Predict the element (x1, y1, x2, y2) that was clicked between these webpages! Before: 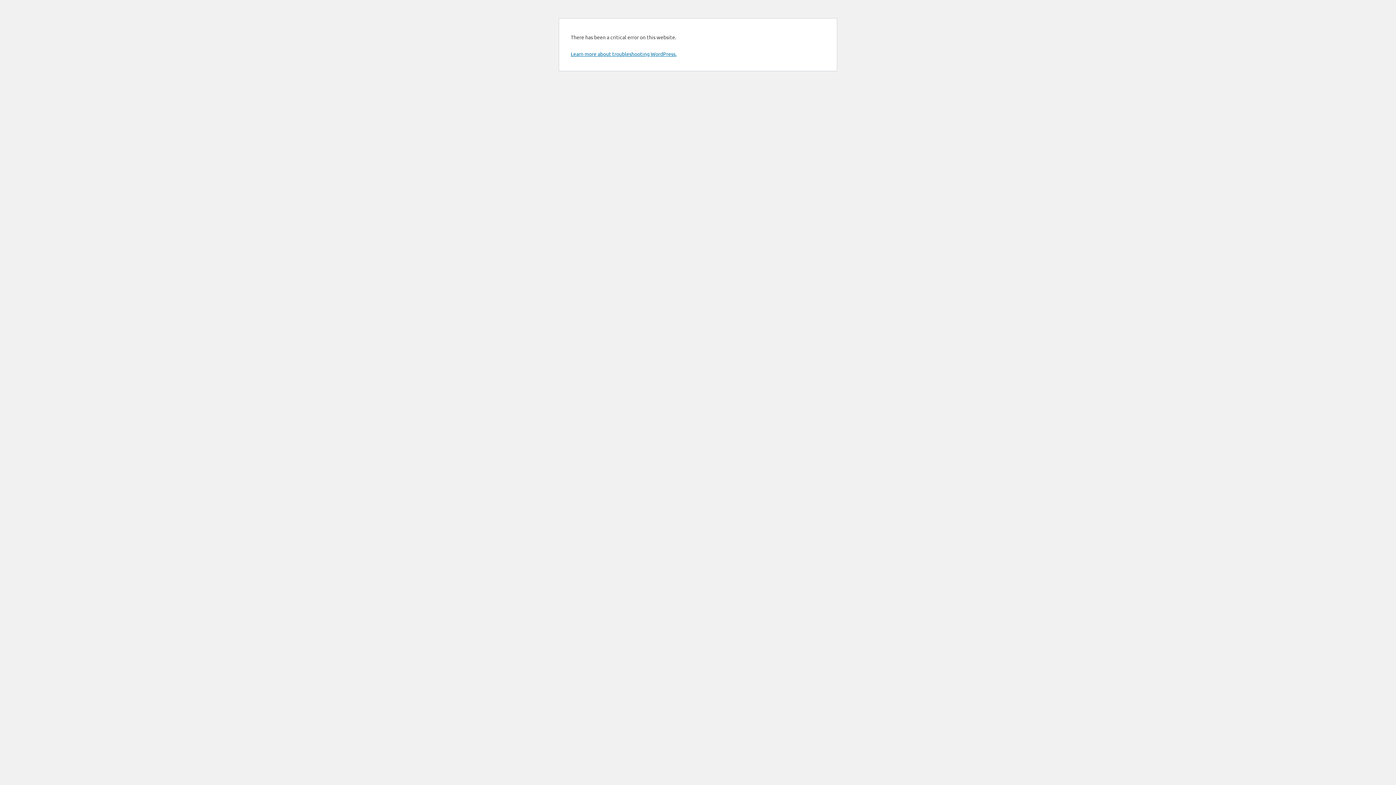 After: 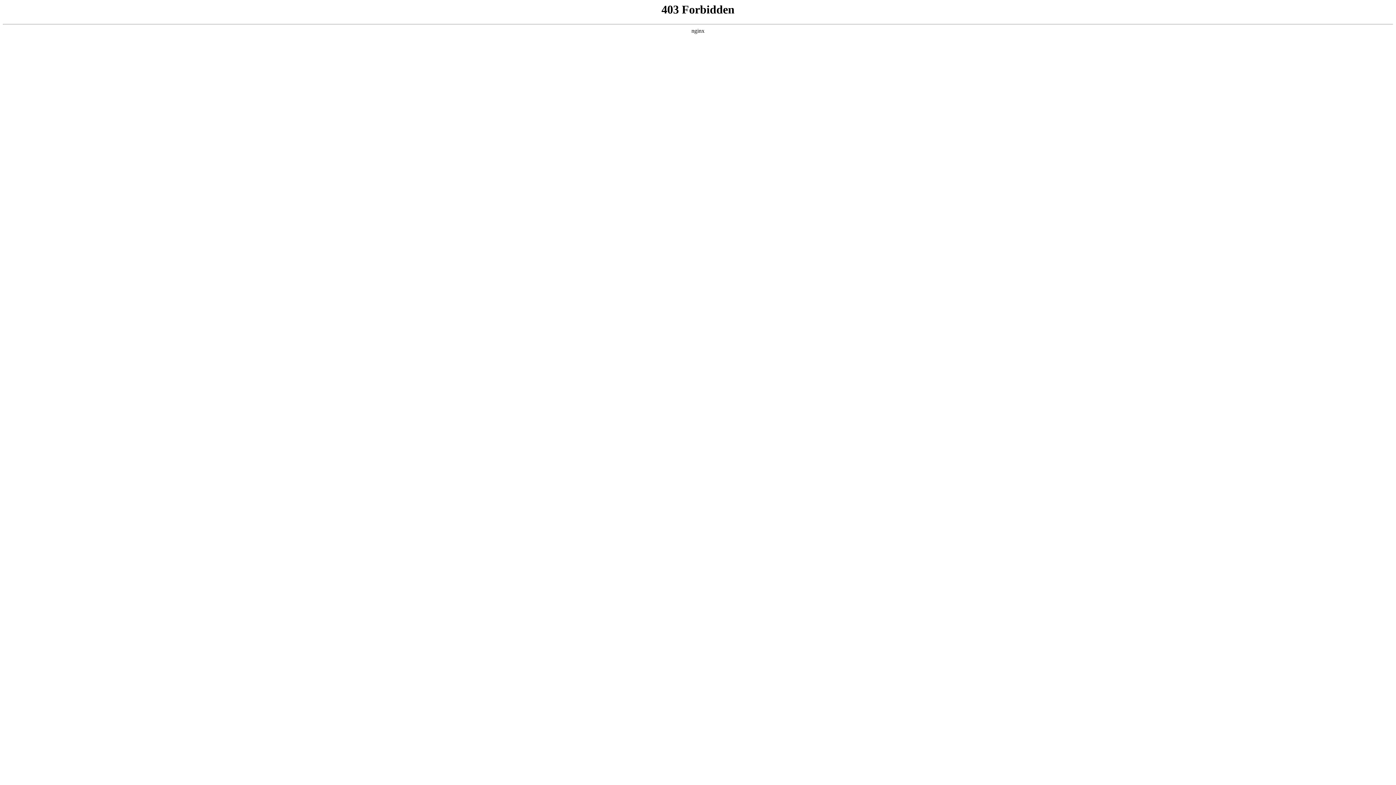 Action: bbox: (570, 50, 676, 57) label: Learn more about troubleshooting WordPress.